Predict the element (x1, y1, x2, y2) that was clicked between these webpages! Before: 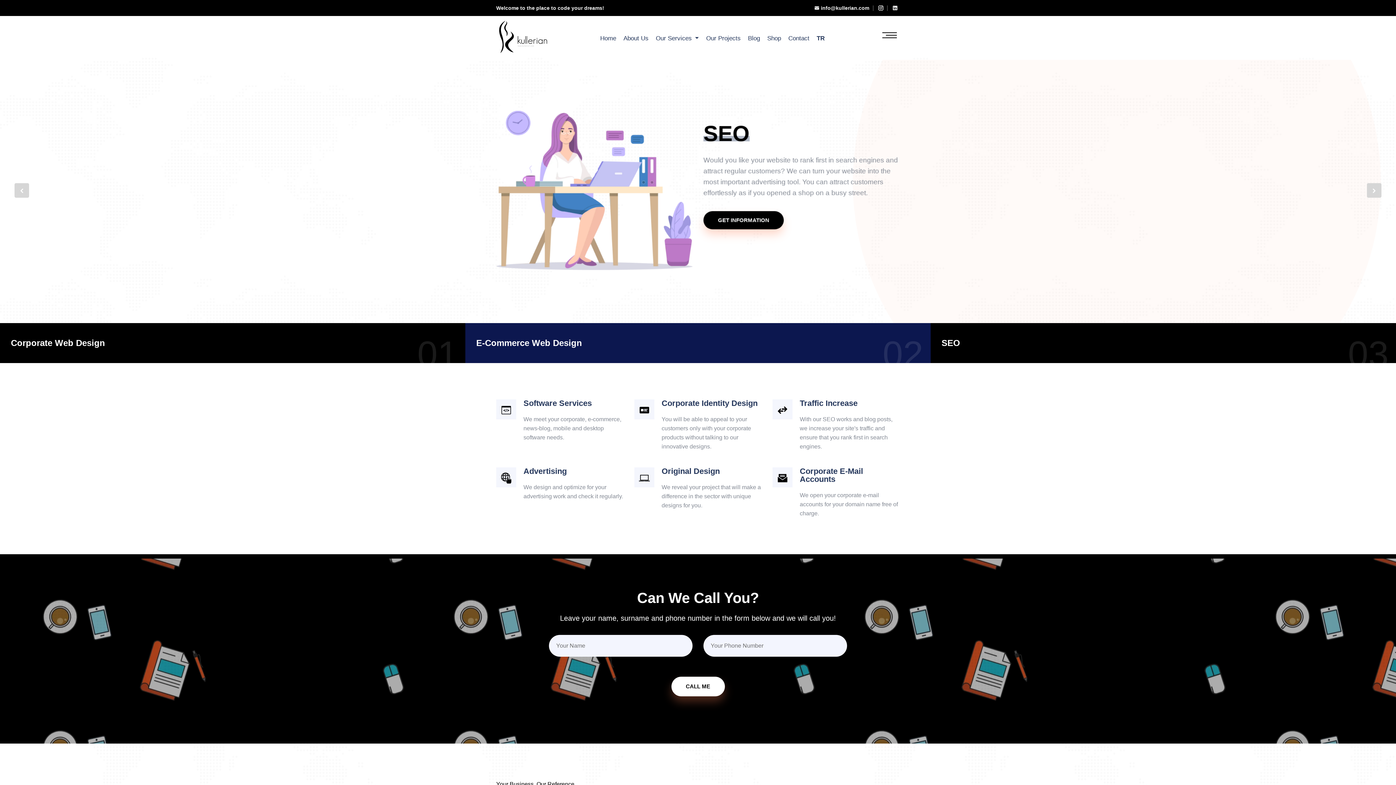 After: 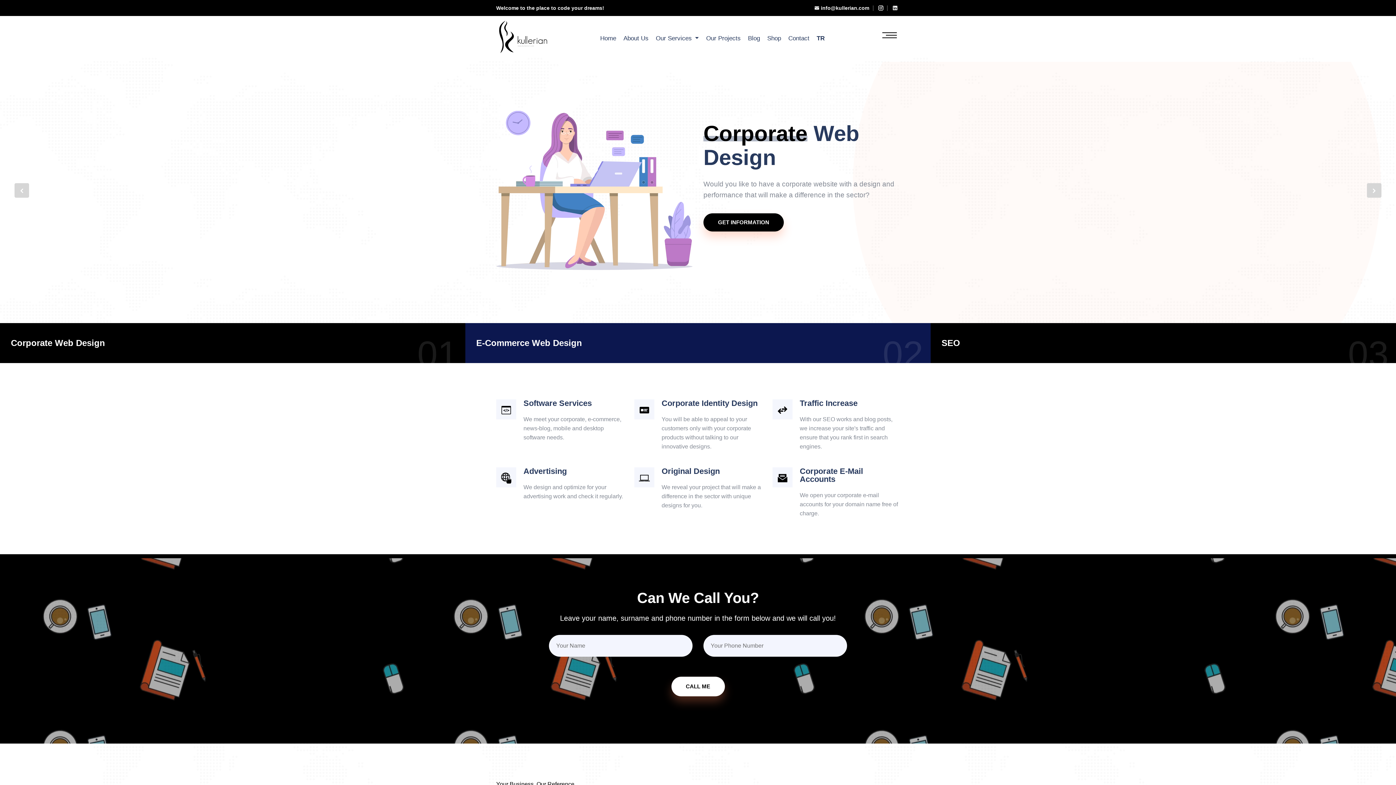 Action: bbox: (596, 30, 619, 45) label: Home